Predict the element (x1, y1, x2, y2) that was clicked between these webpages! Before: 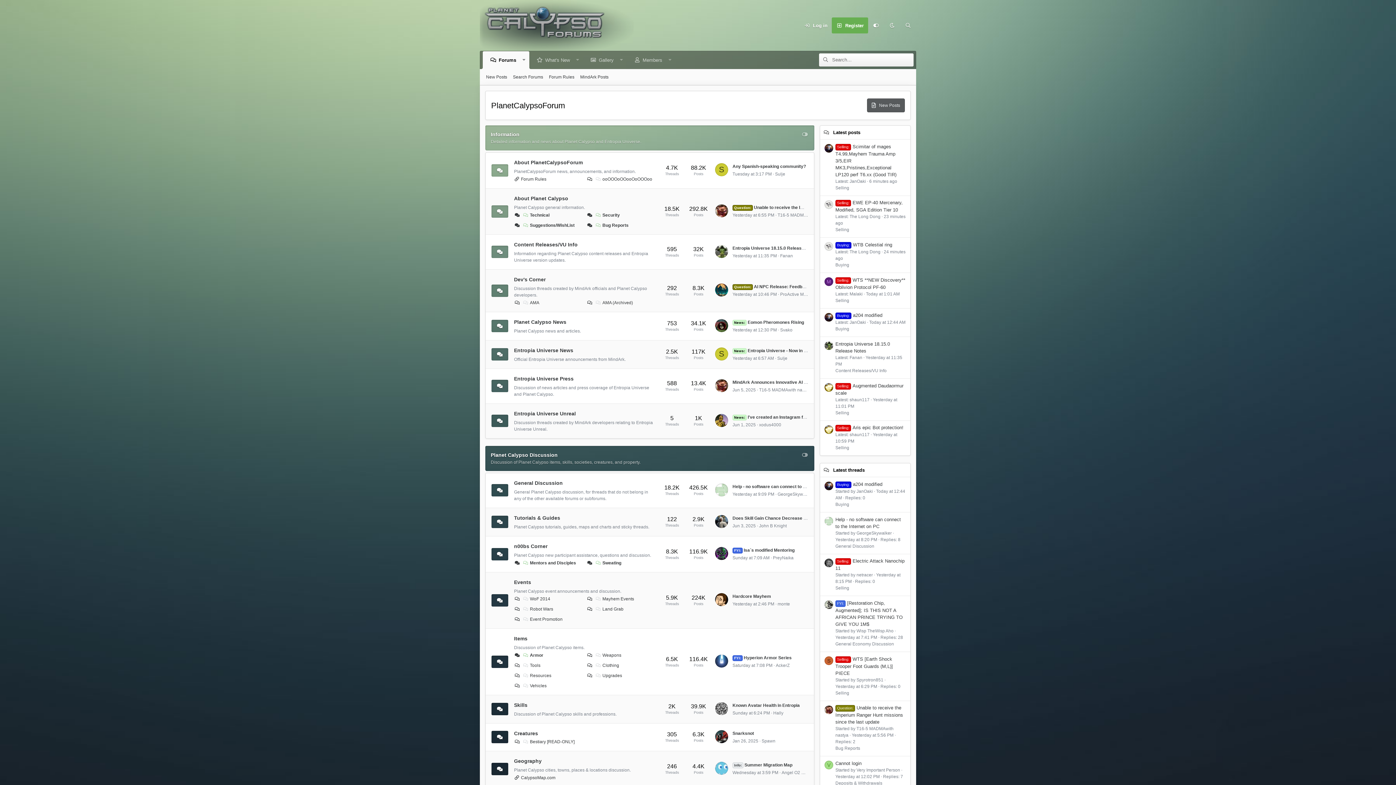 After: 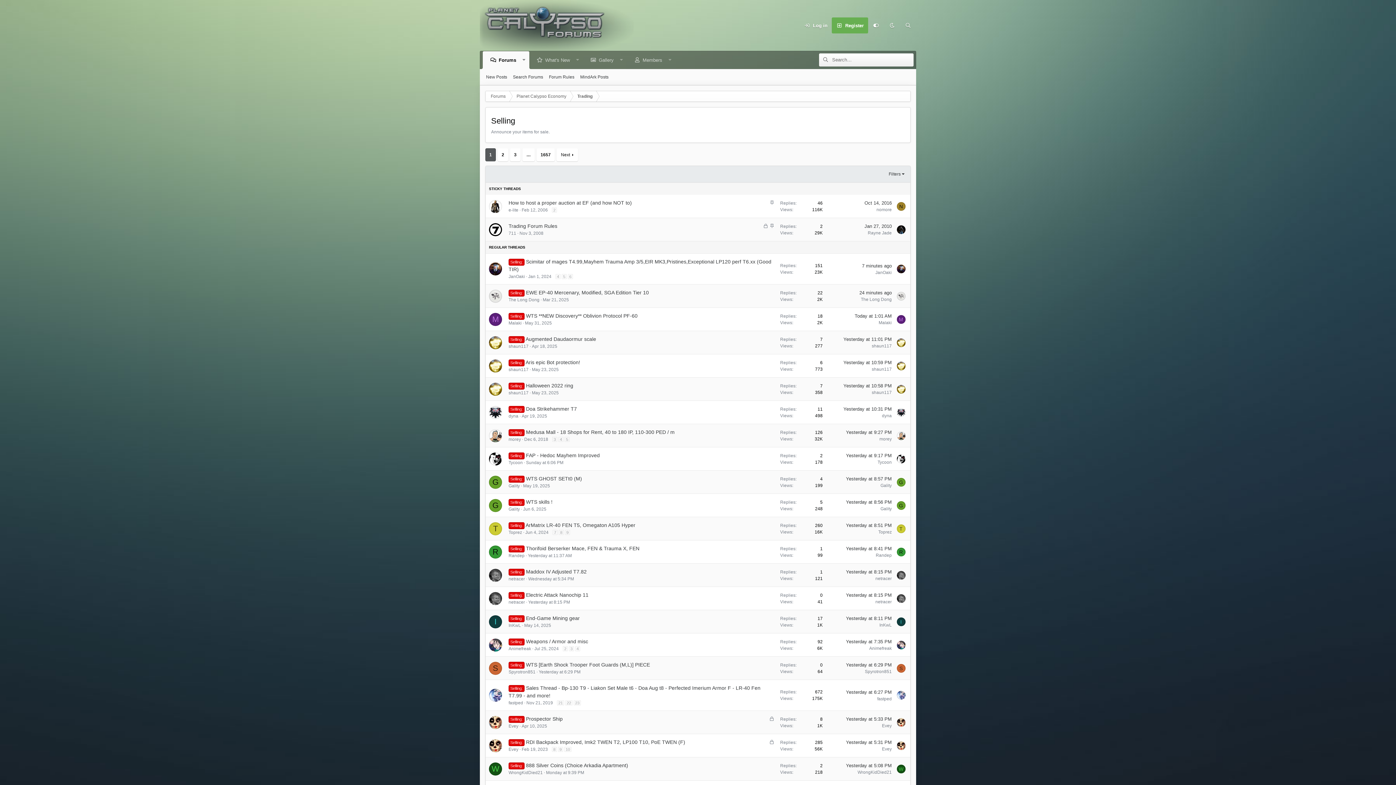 Action: label: Selling bbox: (835, 227, 849, 232)